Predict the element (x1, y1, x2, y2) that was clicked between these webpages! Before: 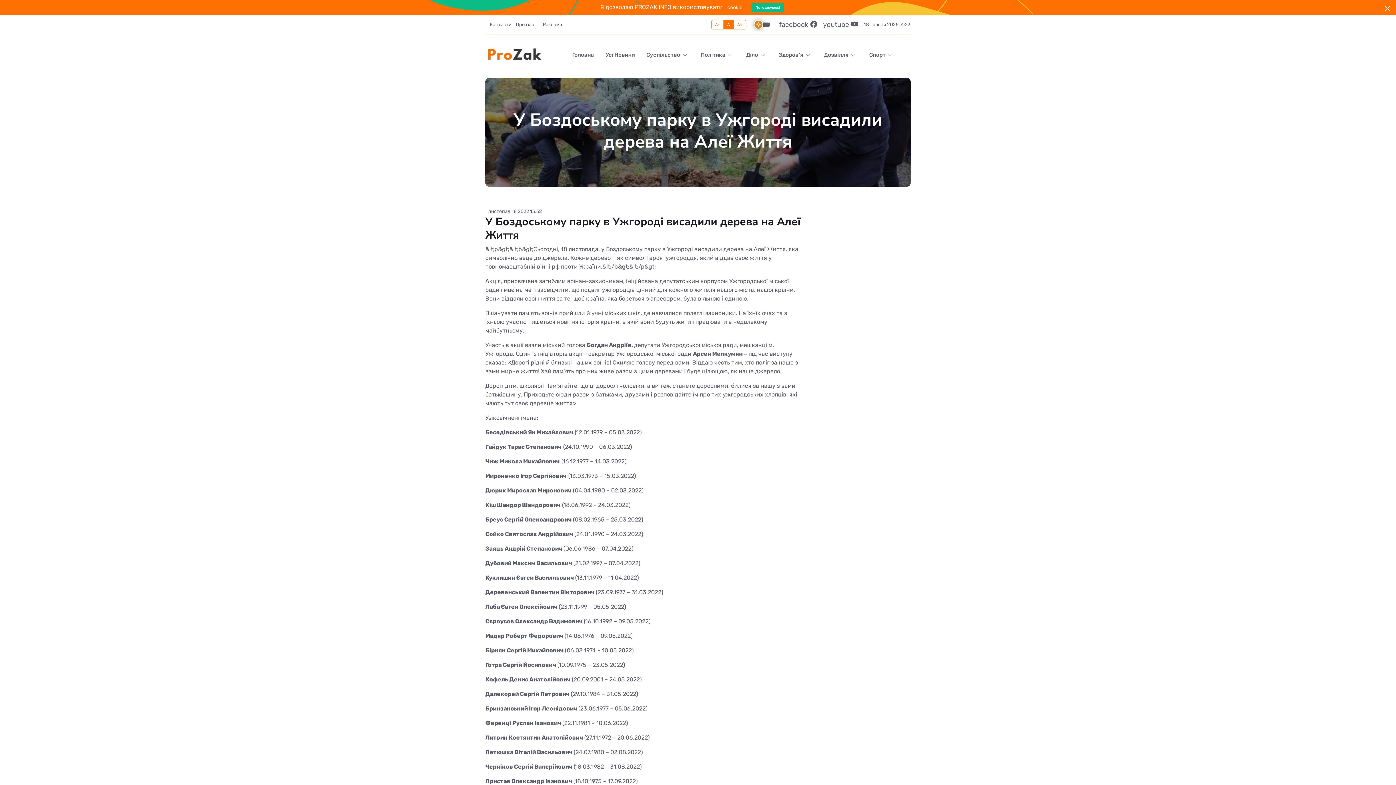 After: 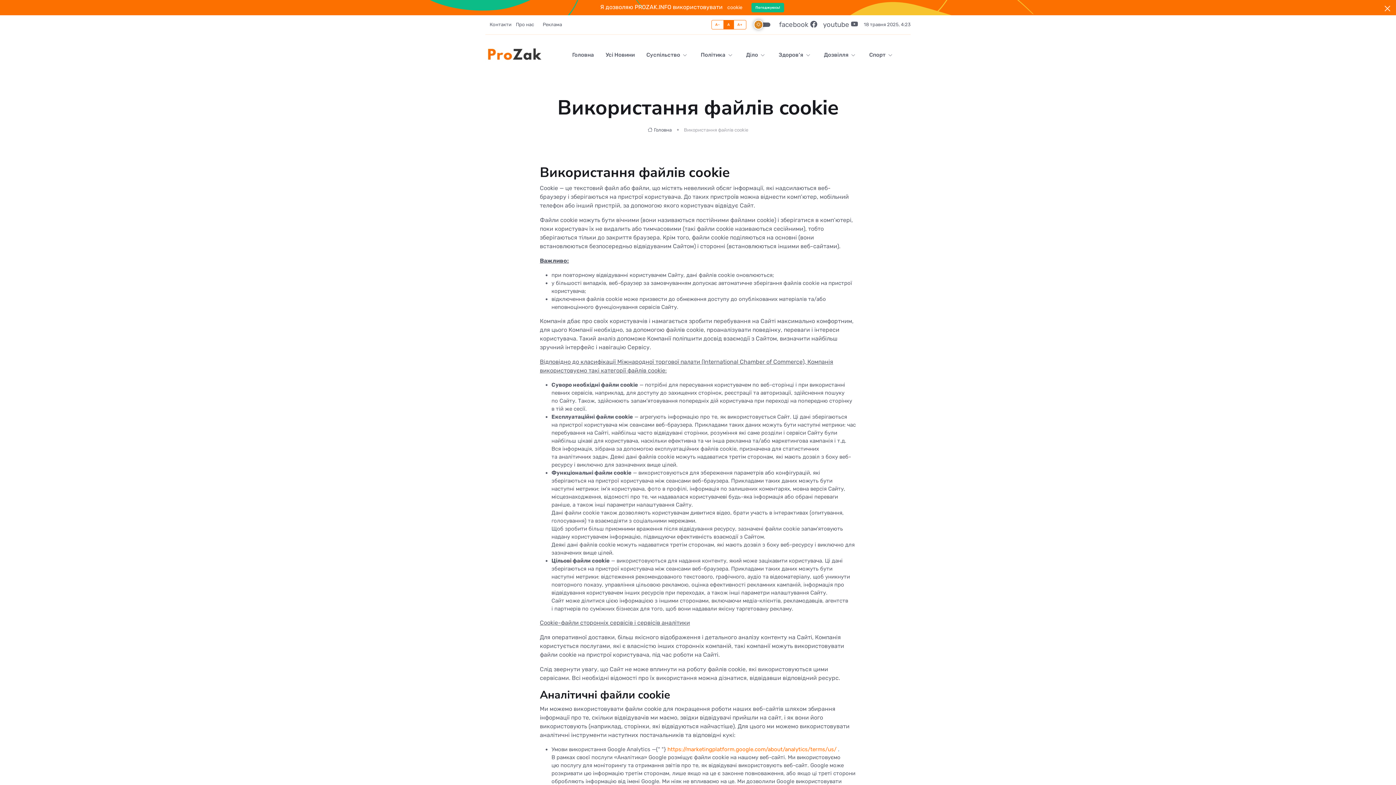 Action: bbox: (724, 3, 745, 11) label: cookie